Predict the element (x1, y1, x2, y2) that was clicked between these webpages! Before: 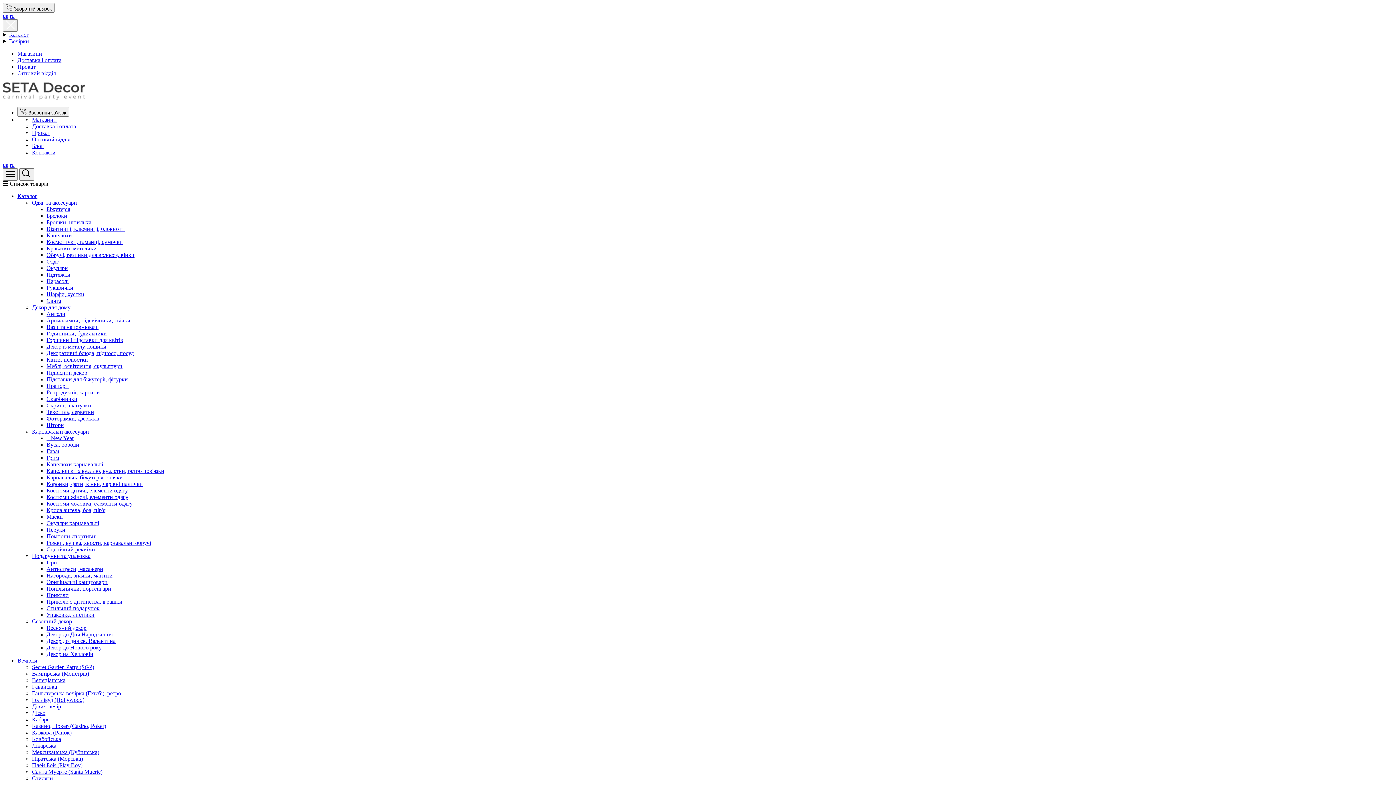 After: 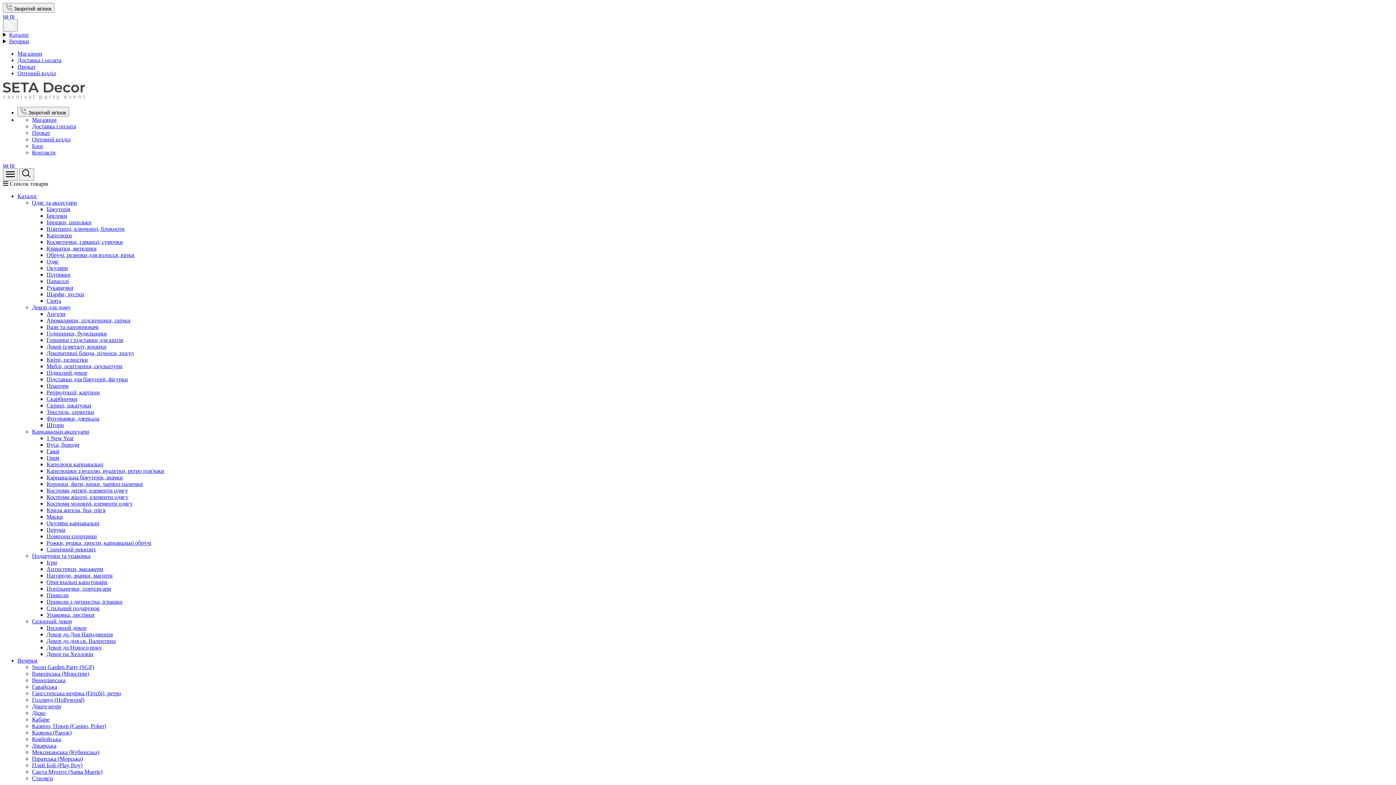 Action: bbox: (32, 697, 84, 703) label: Голлівуд (Hollywood)